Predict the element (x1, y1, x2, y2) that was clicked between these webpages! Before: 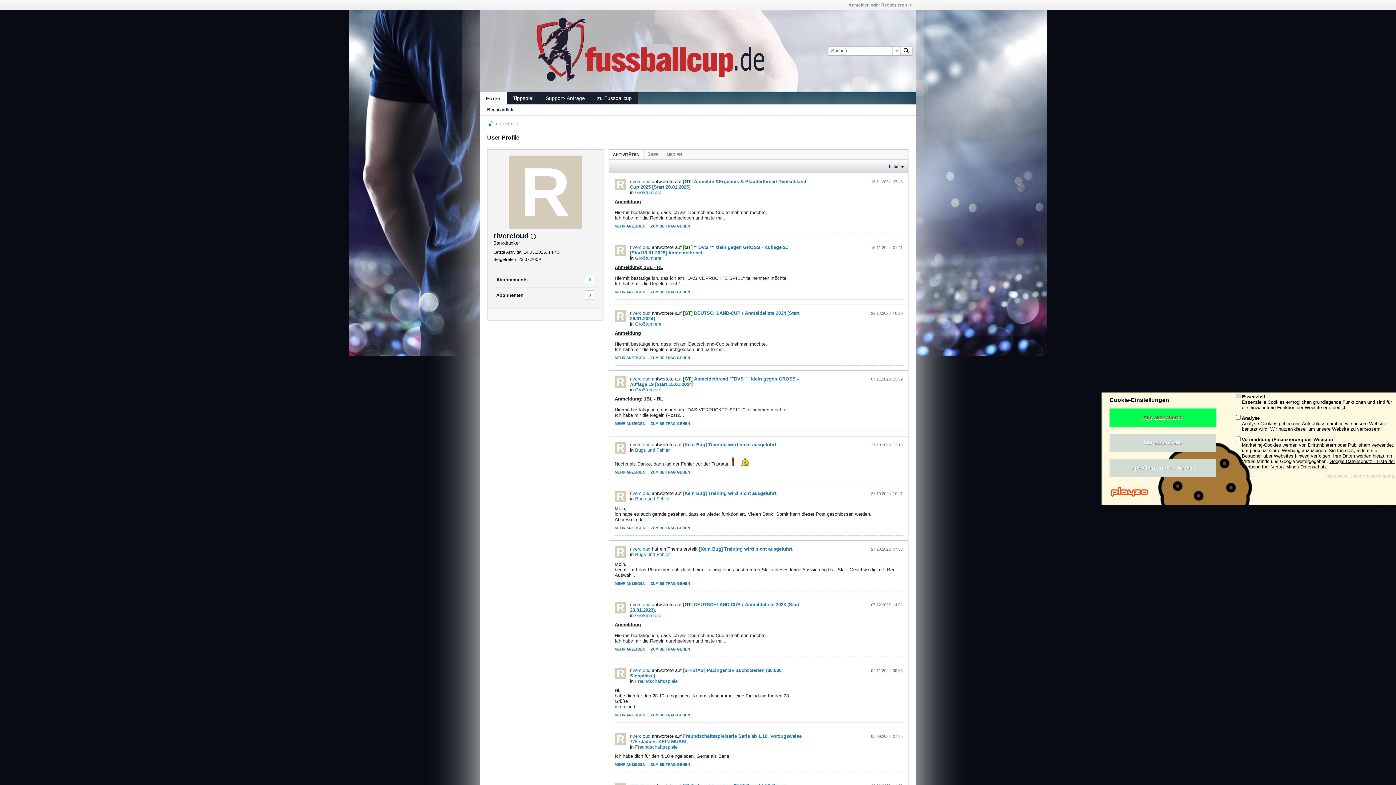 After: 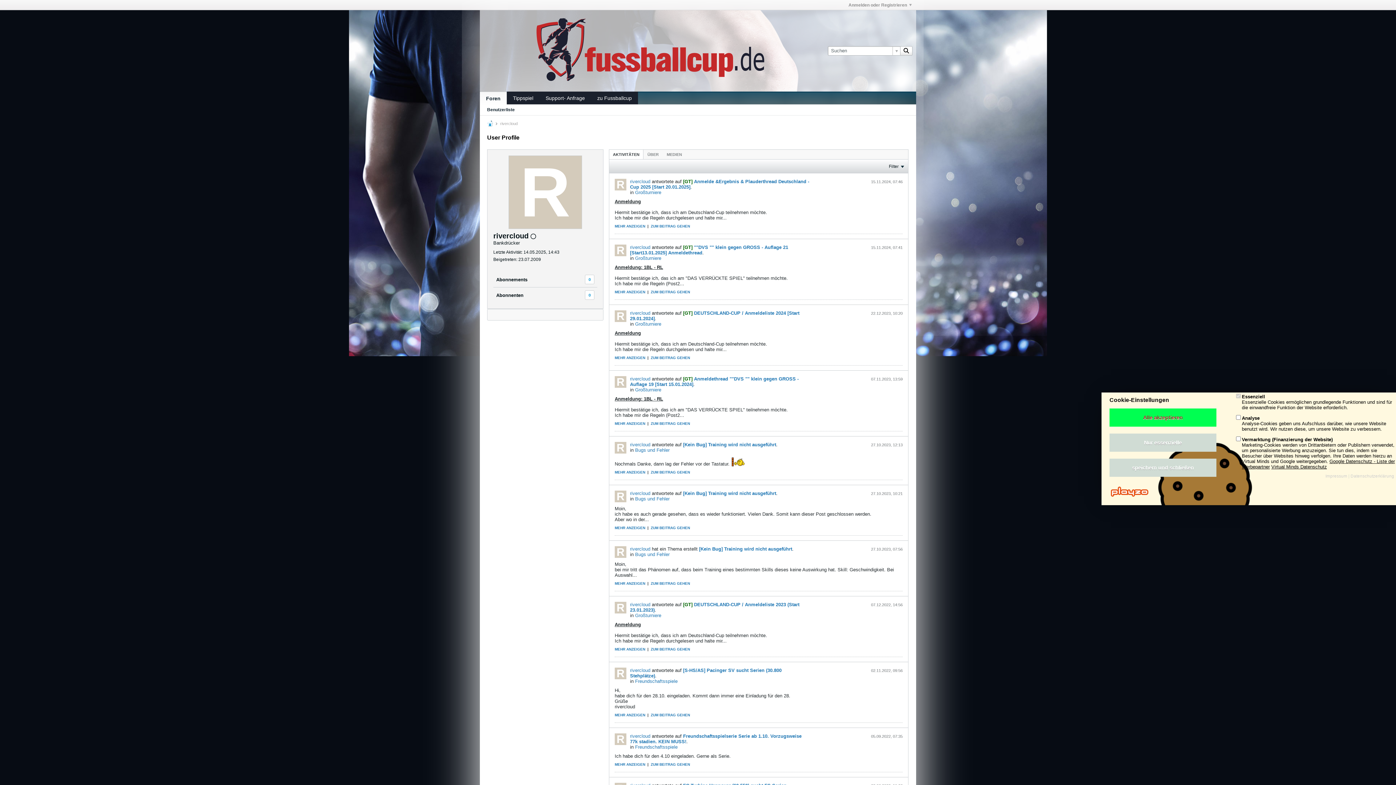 Action: bbox: (614, 178, 626, 190)